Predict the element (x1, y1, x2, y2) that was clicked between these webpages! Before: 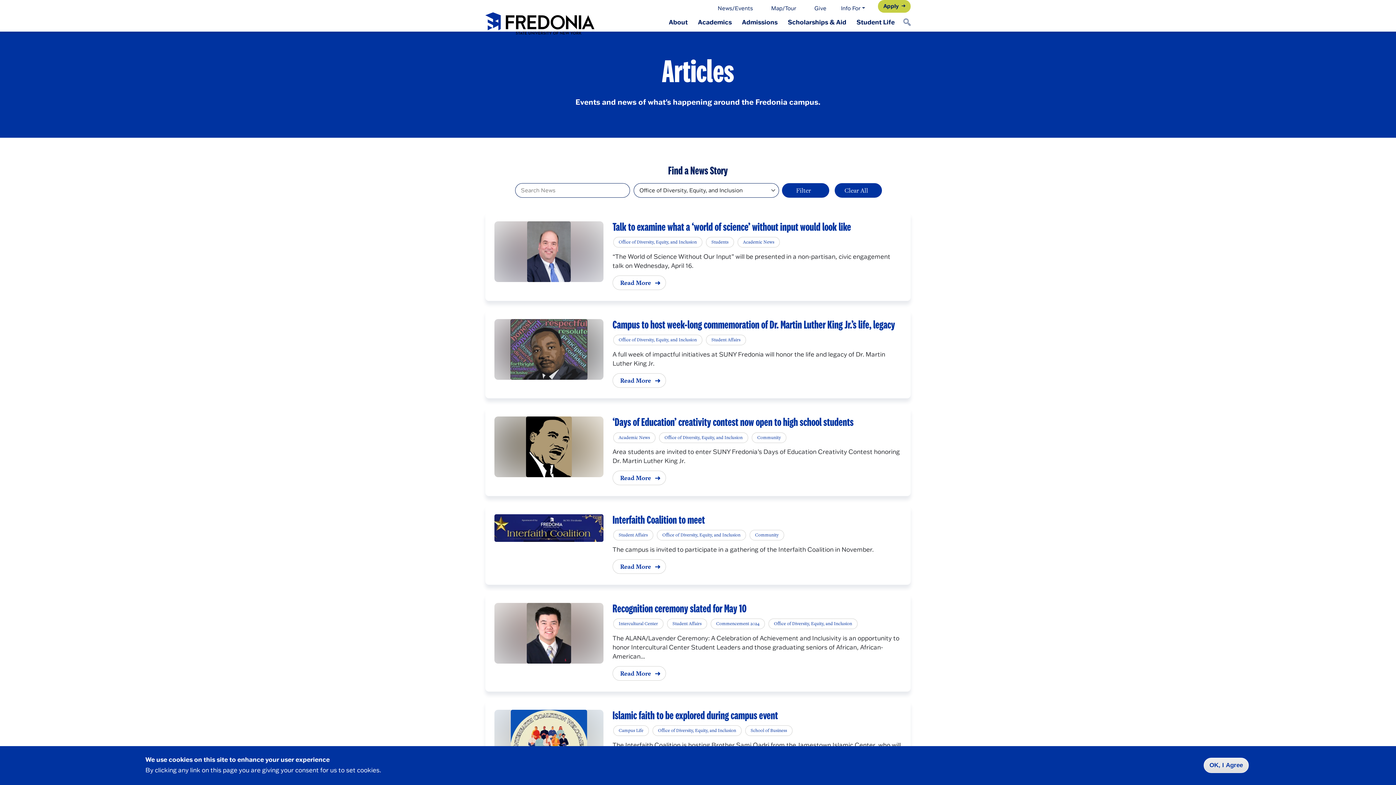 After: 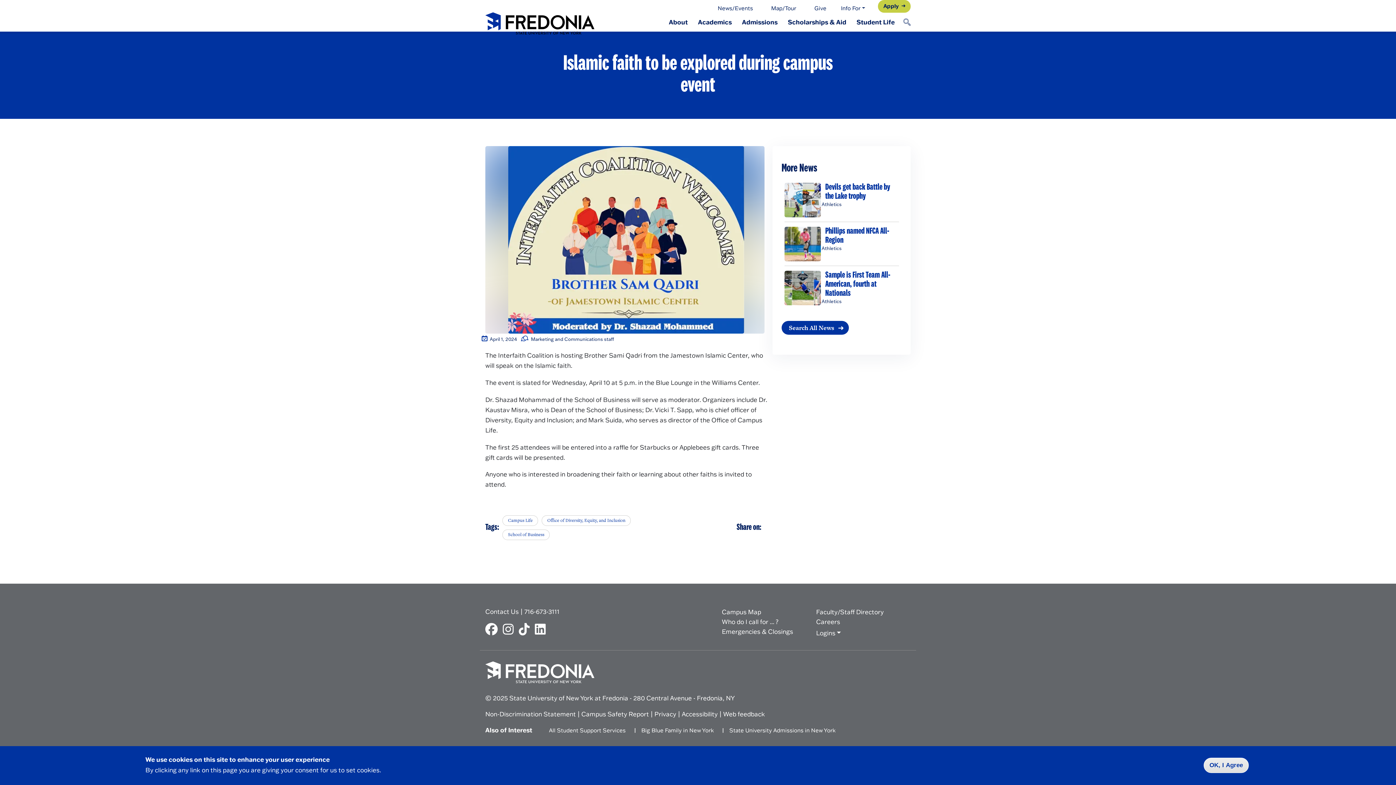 Action: label: Islamic faith to be explored during campus event bbox: (612, 710, 778, 722)